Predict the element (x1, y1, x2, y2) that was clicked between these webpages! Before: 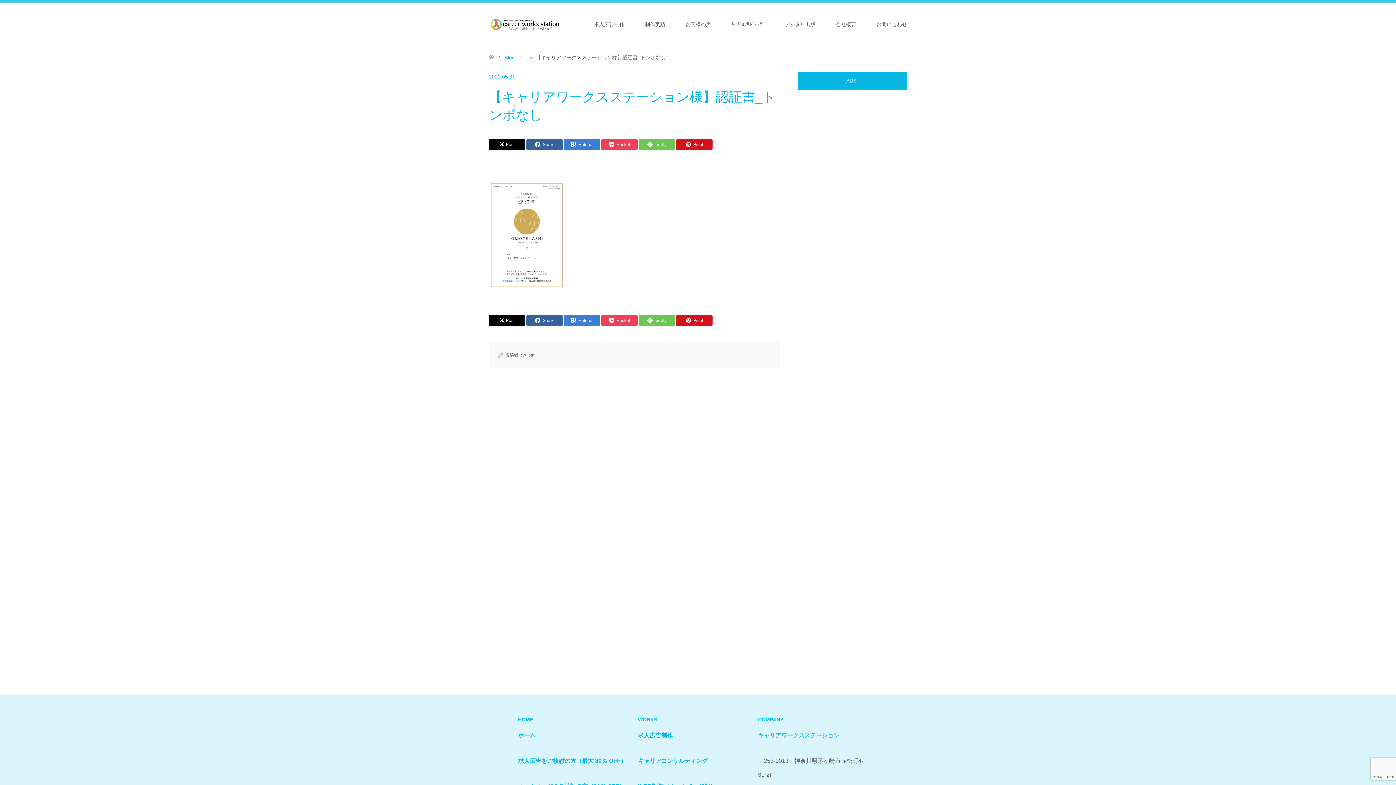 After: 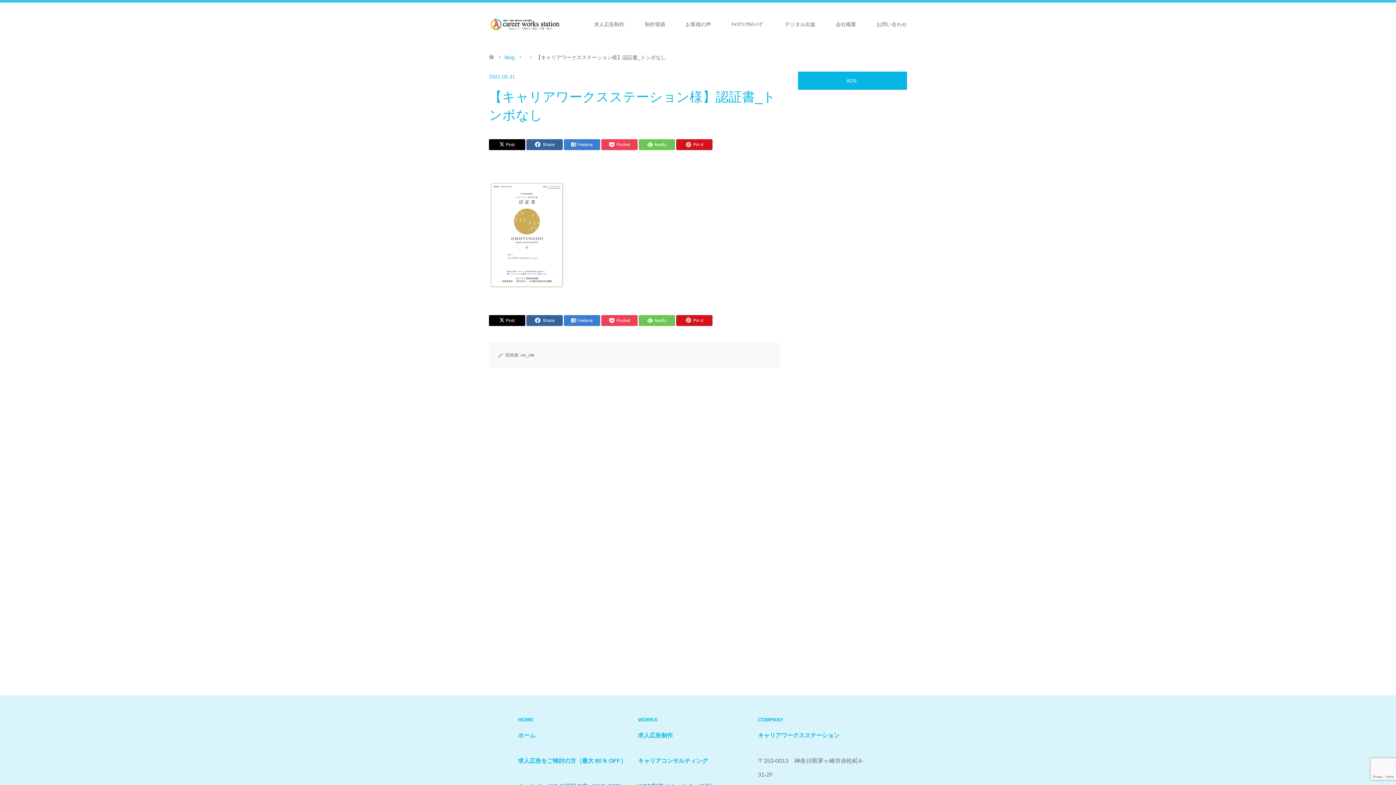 Action: label: 求人広告制作 bbox: (638, 732, 673, 738)